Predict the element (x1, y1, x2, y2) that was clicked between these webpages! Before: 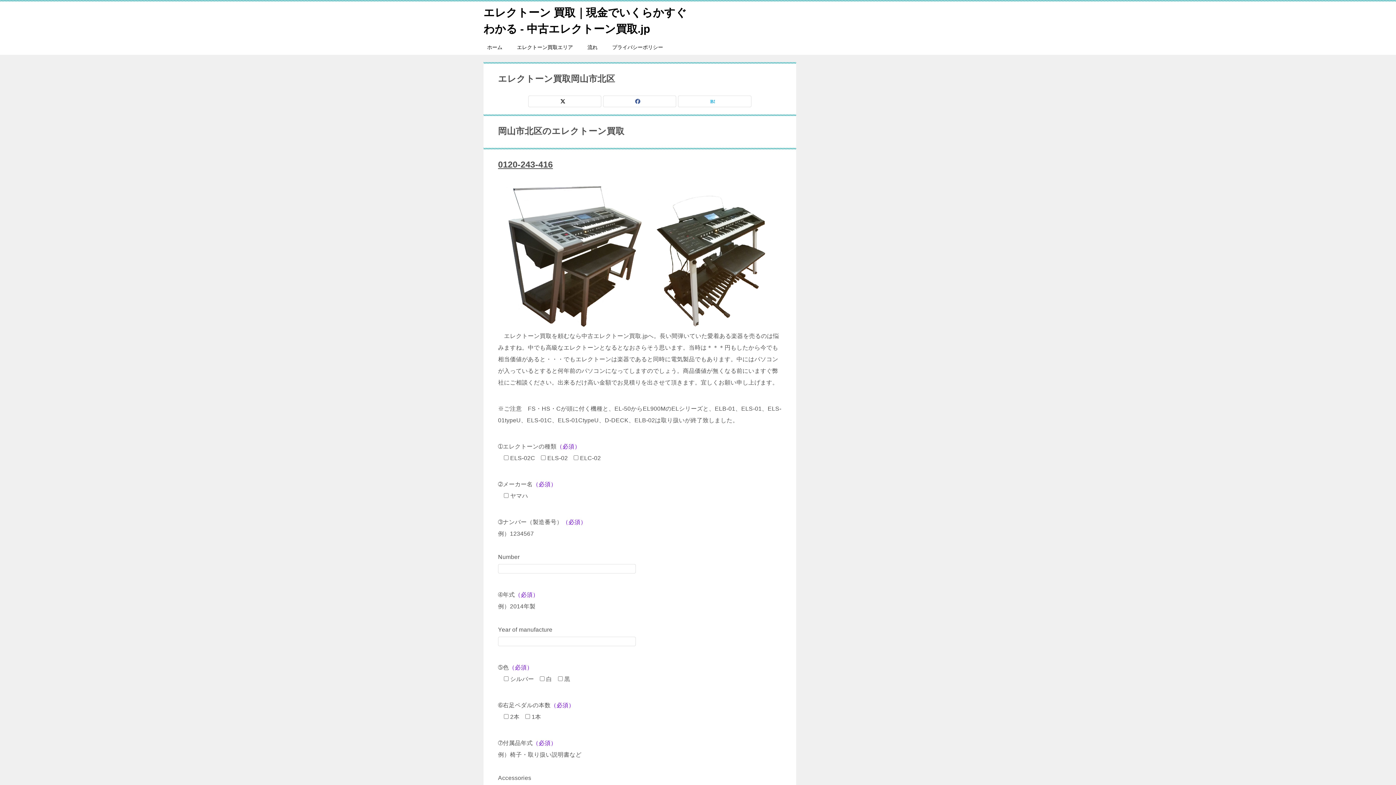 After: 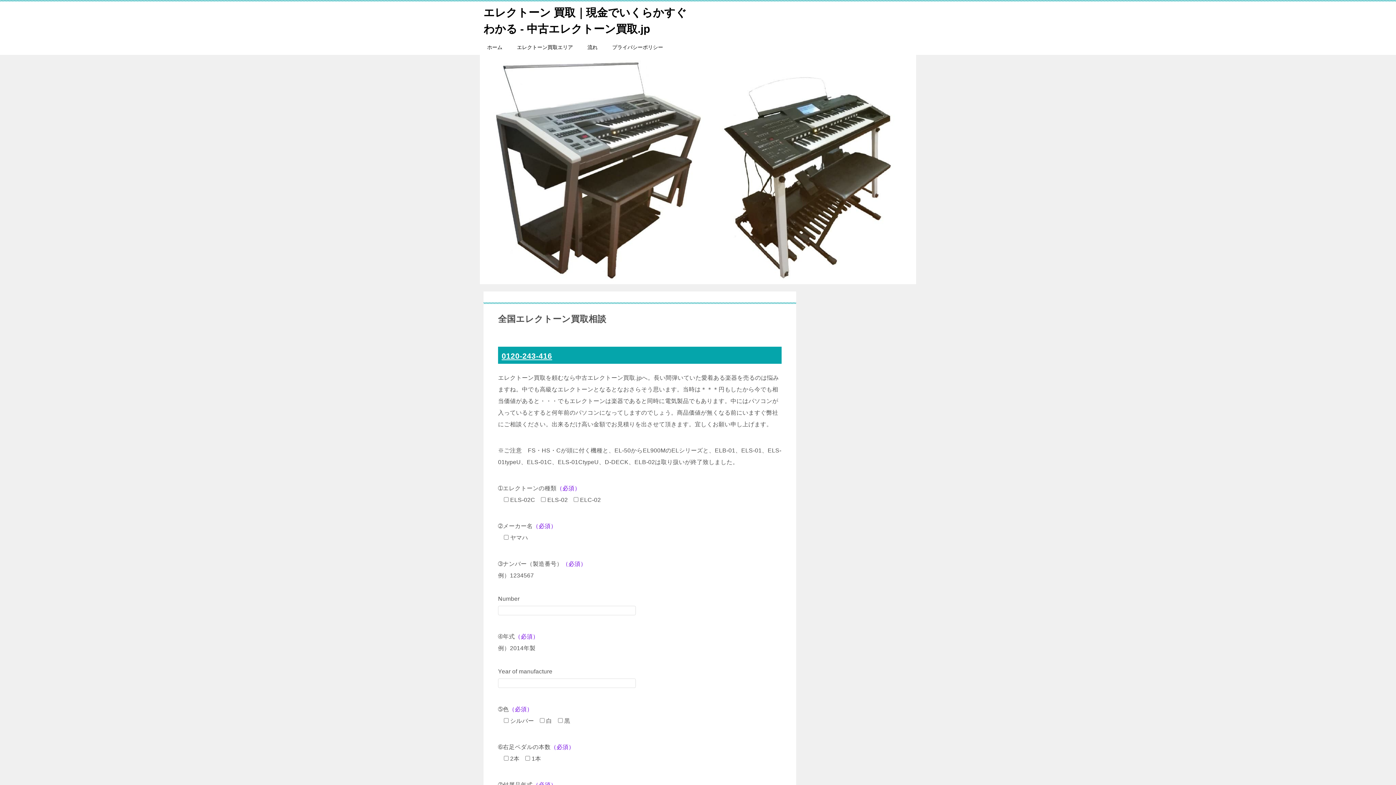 Action: label: ホーム bbox: (480, 40, 509, 54)